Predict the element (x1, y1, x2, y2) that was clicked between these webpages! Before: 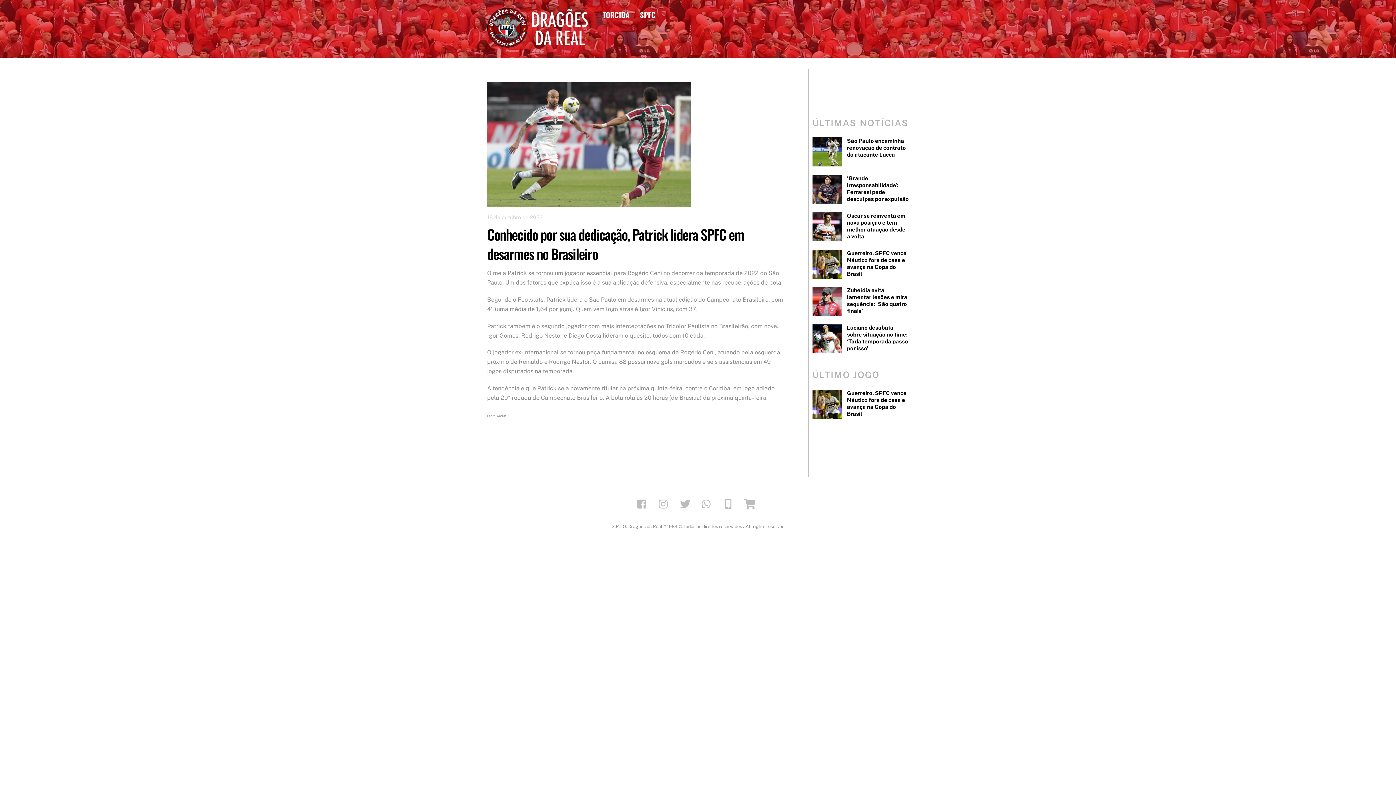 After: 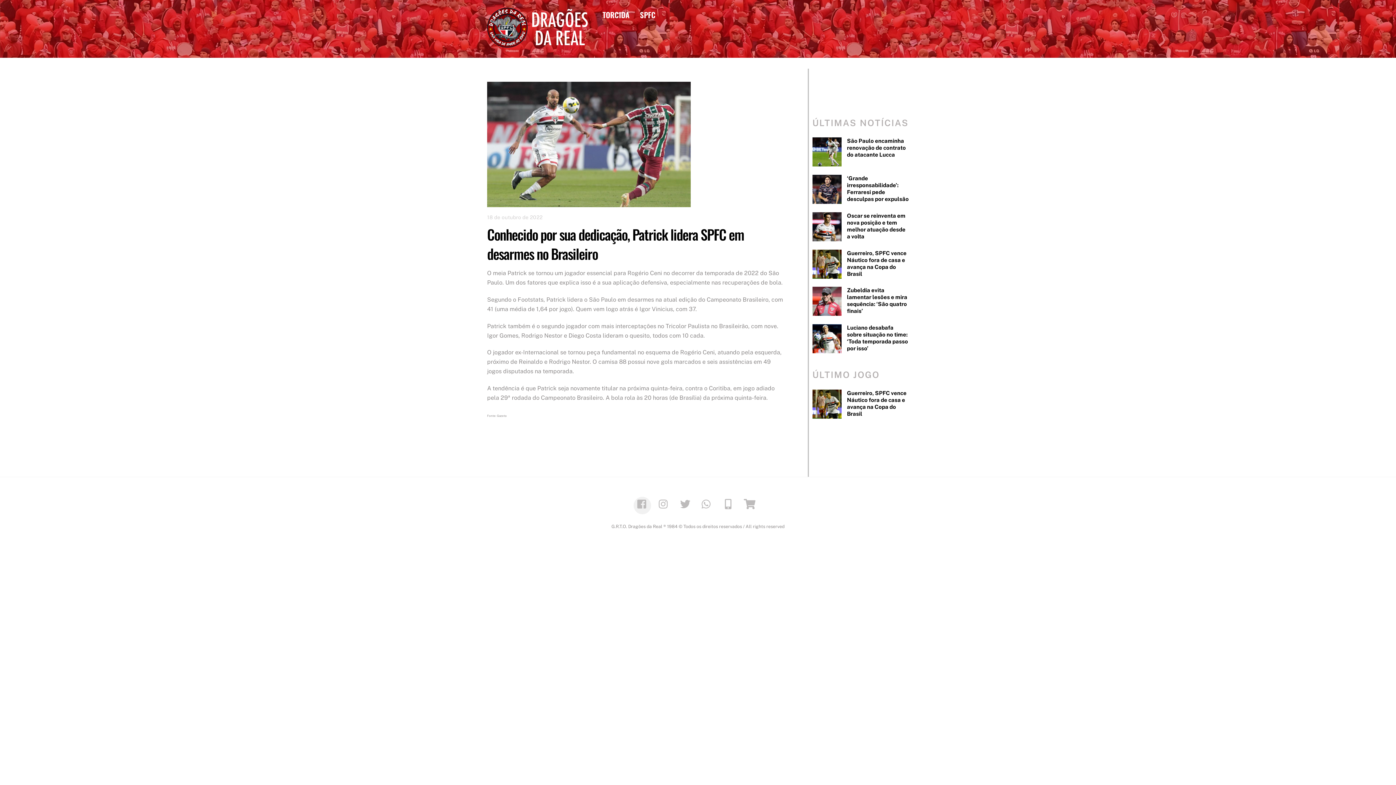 Action: bbox: (633, 501, 653, 508) label: facebook